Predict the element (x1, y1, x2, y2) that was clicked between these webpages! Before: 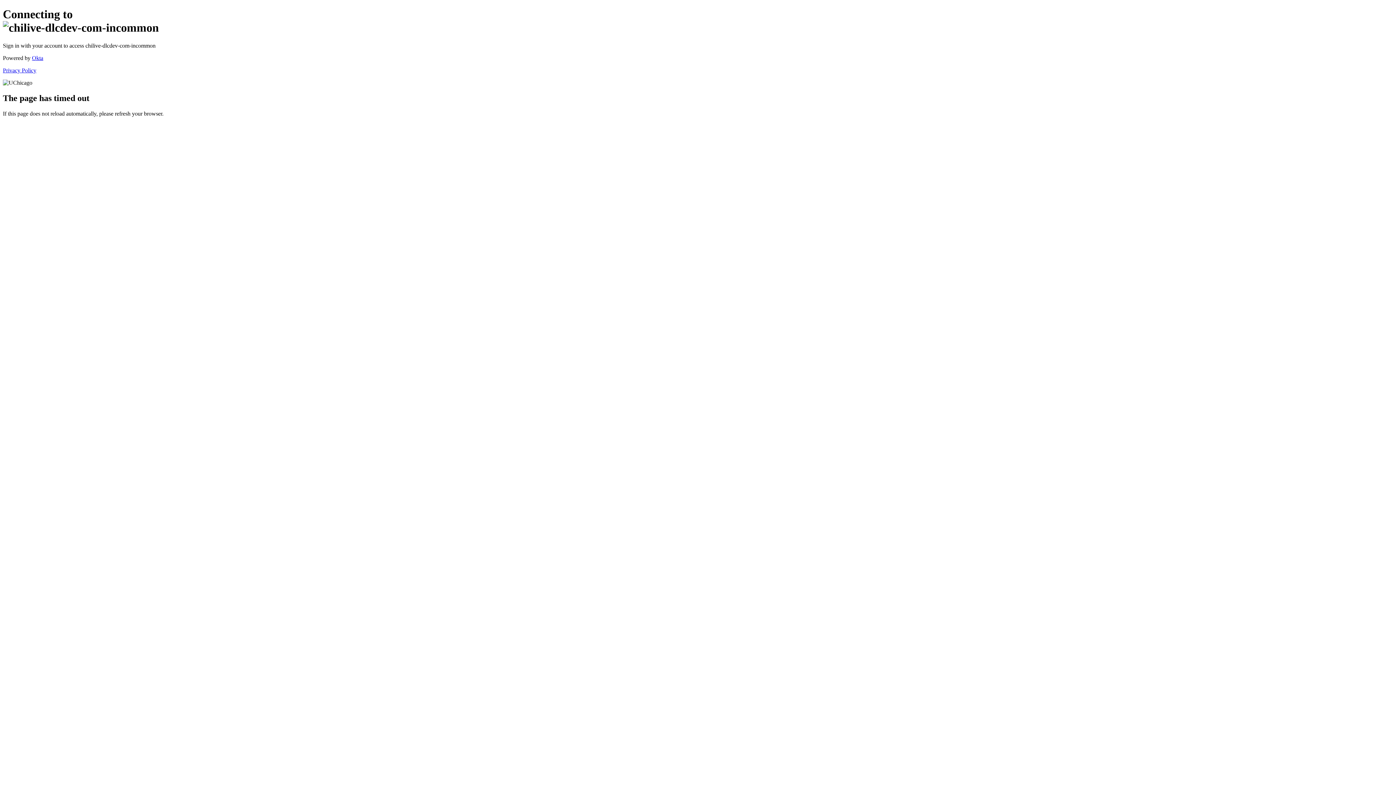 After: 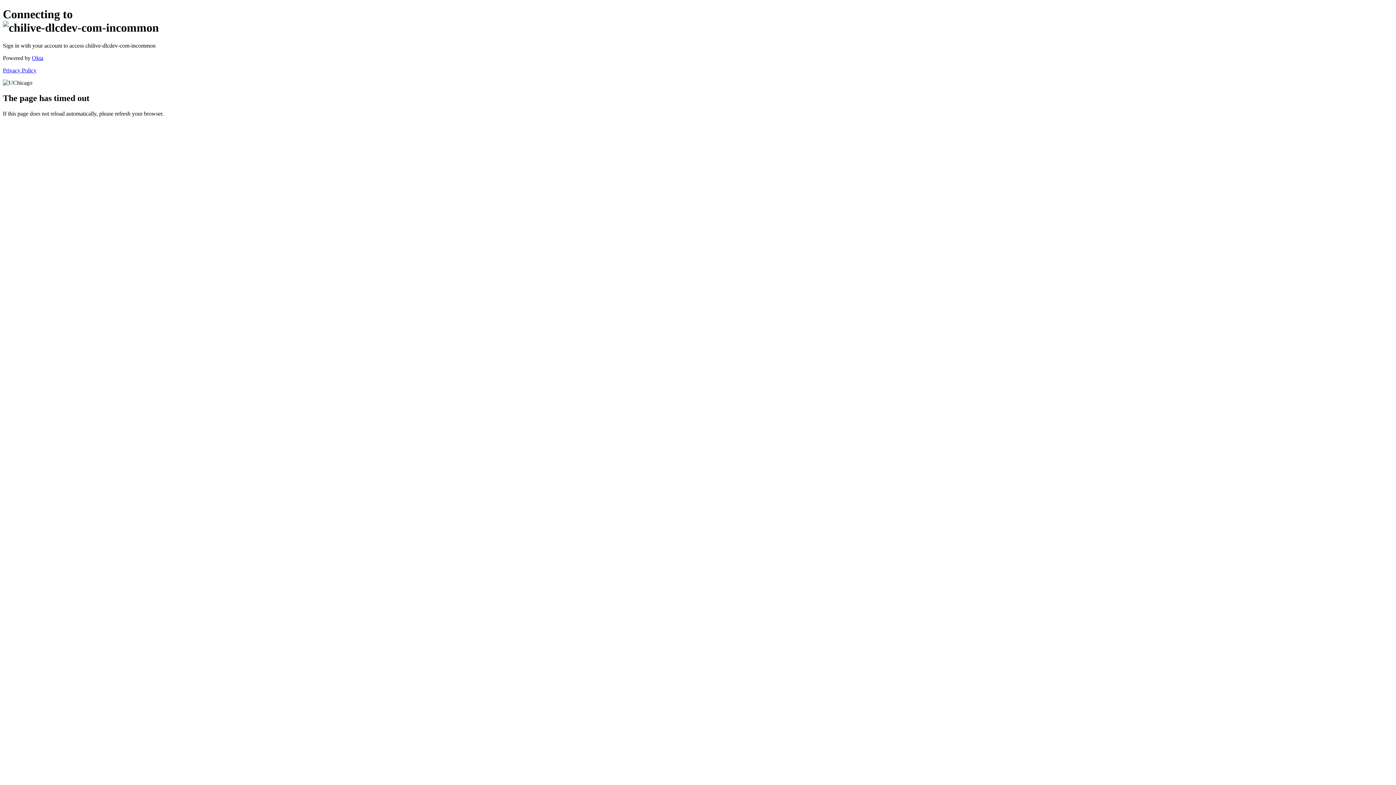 Action: label: Privacy Policy bbox: (2, 67, 36, 73)